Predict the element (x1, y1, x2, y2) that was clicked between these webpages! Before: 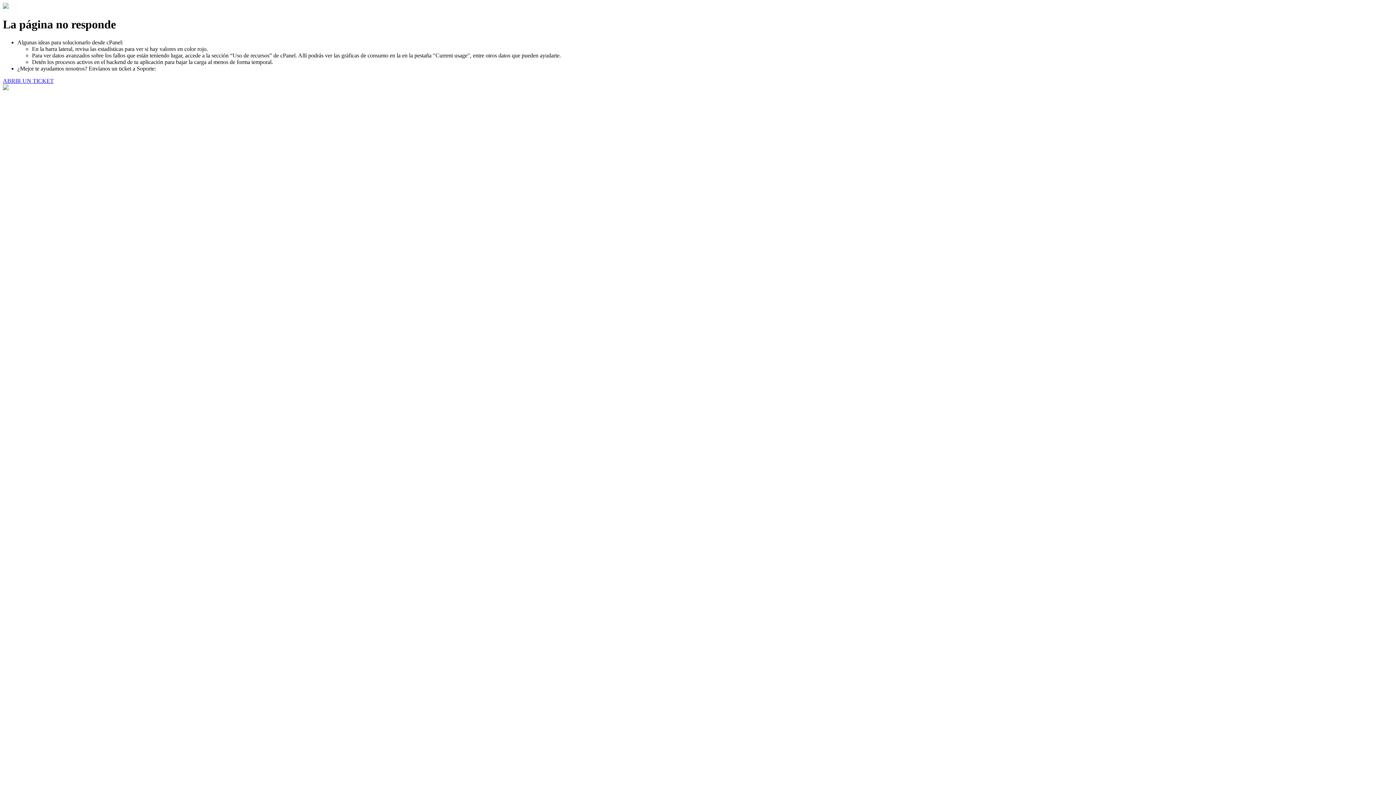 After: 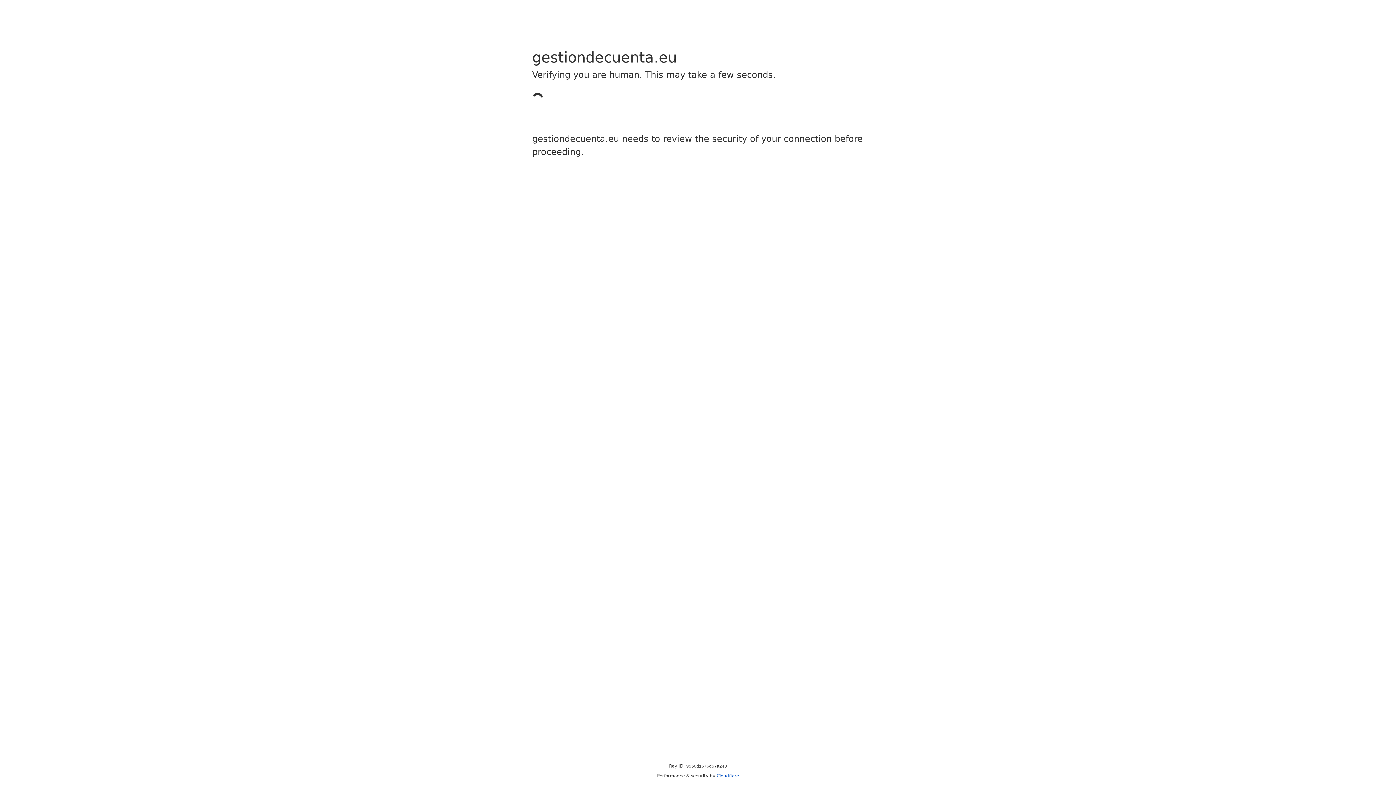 Action: bbox: (2, 77, 53, 83) label: ABRIR UN TICKET